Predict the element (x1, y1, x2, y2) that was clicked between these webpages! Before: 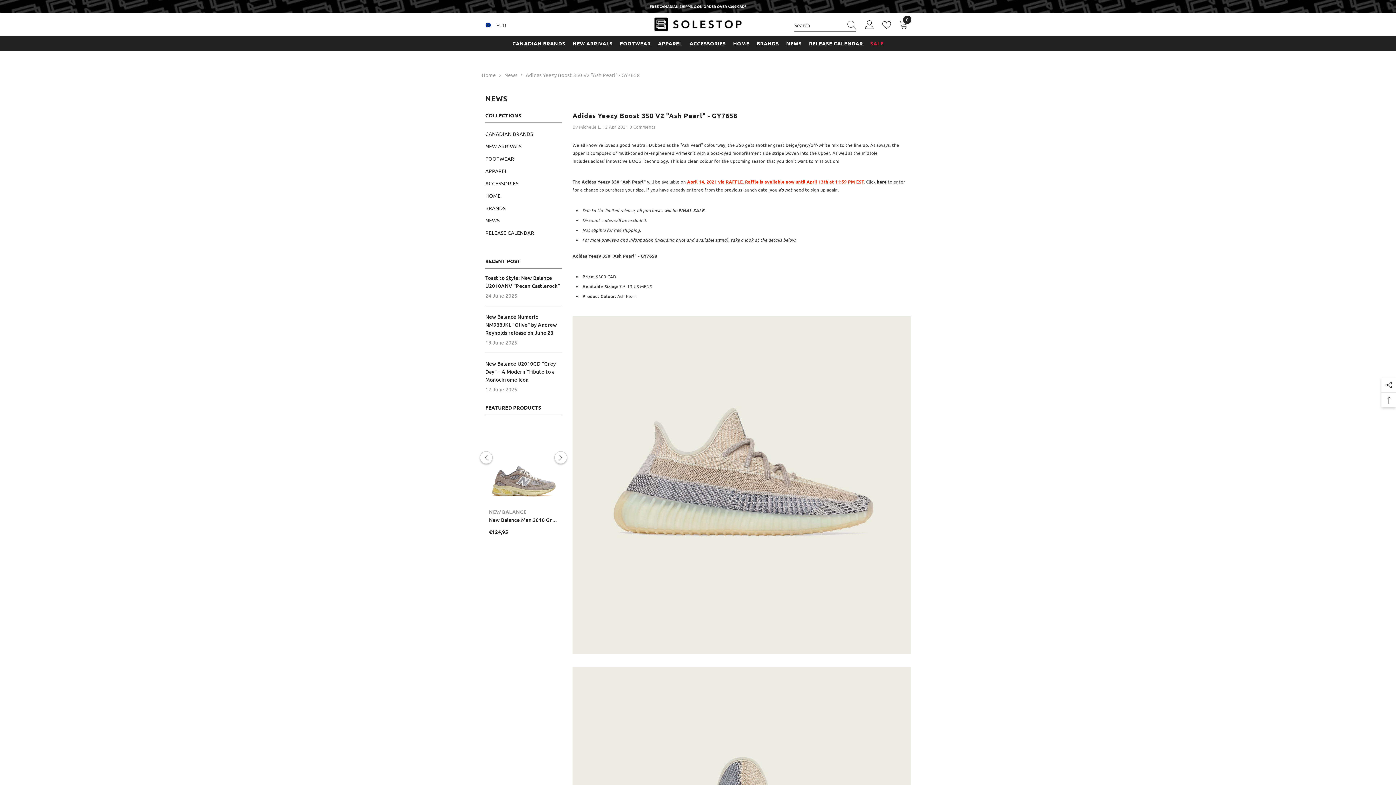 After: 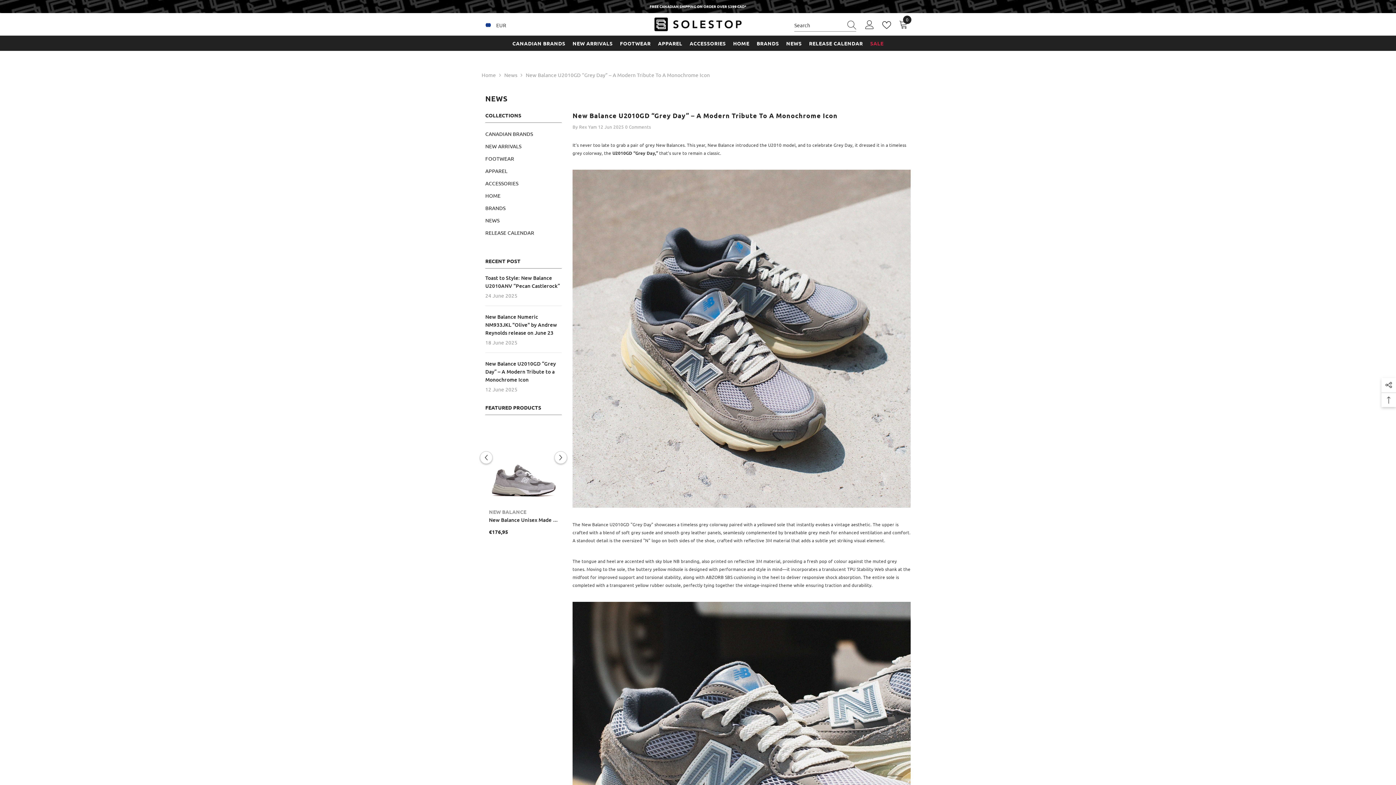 Action: bbox: (485, 359, 561, 383) label: link